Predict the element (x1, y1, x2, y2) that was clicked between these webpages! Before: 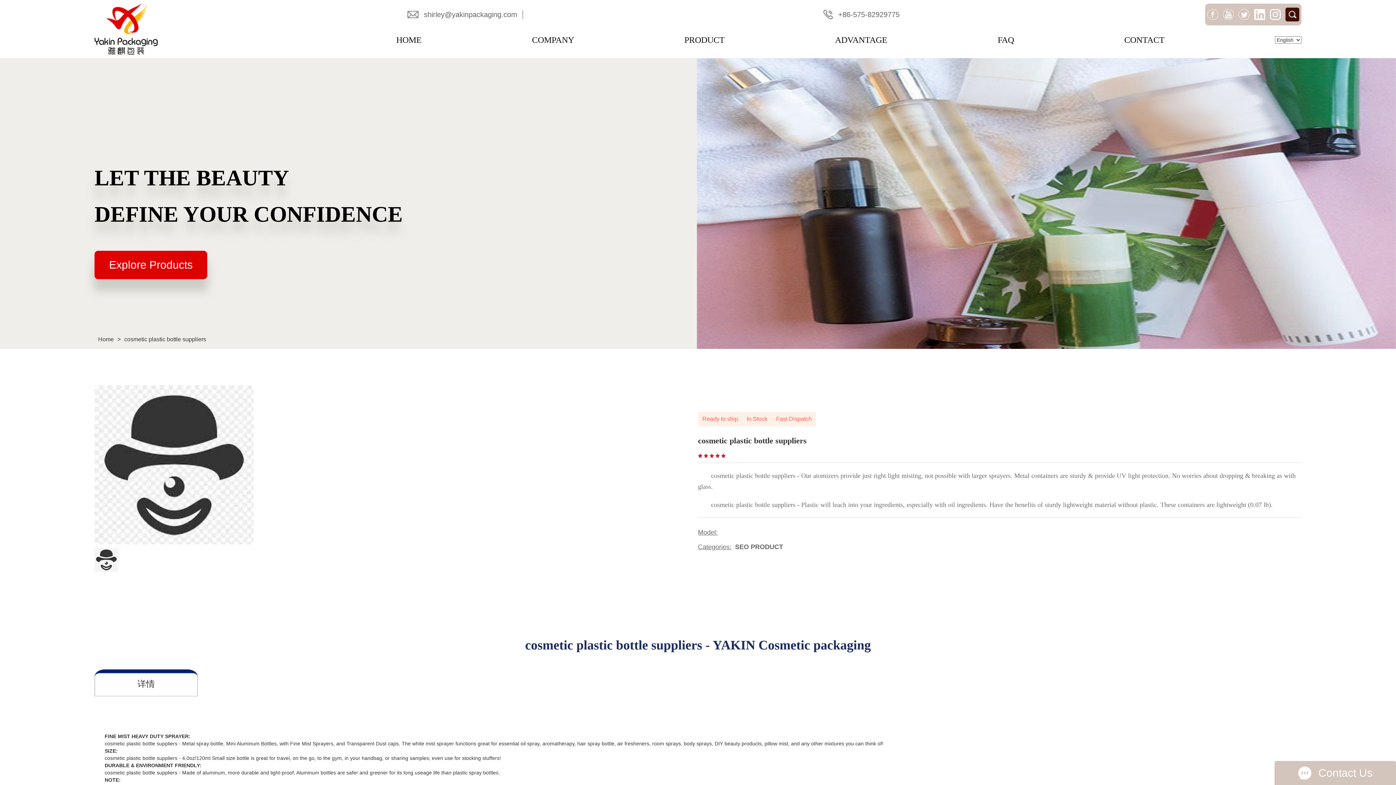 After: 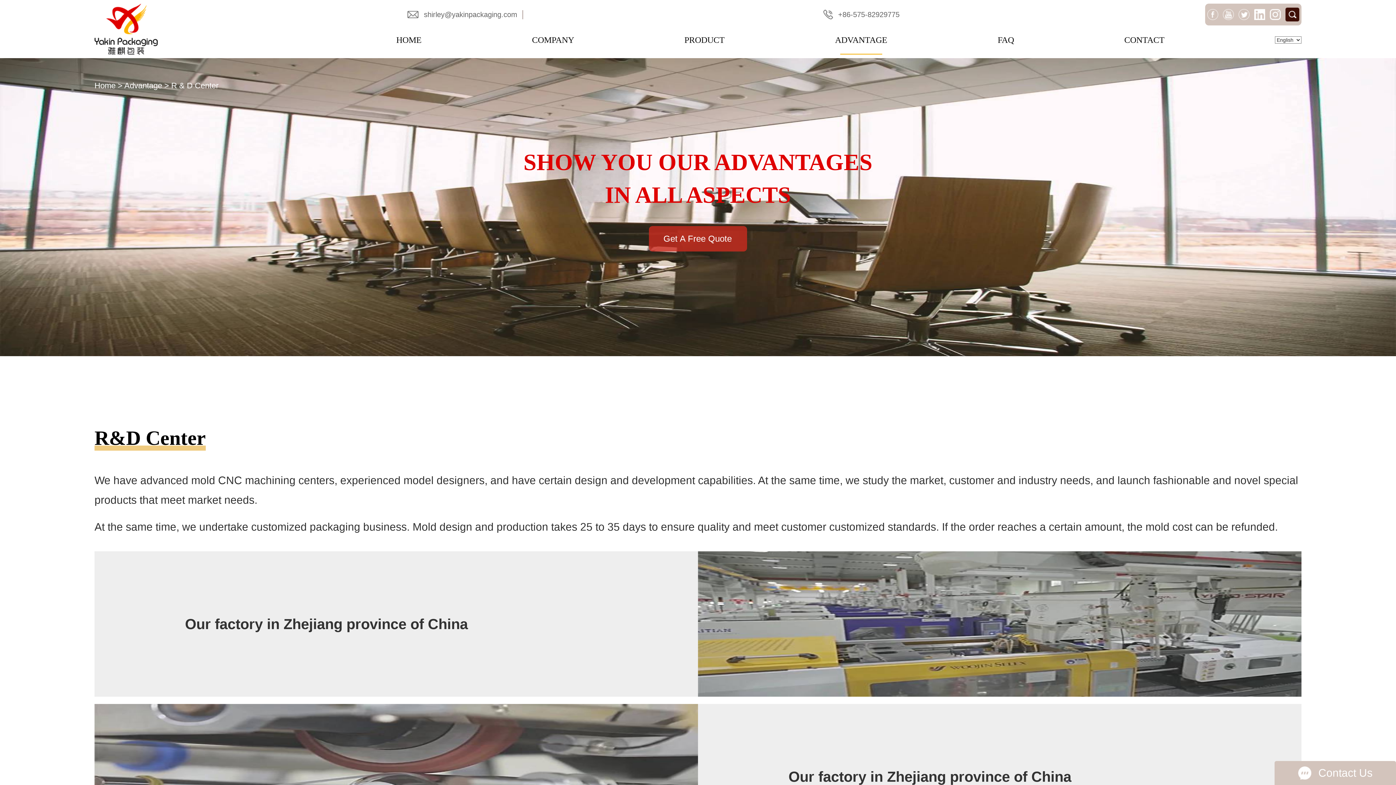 Action: label: ADVANTAGE bbox: (835, 25, 887, 54)